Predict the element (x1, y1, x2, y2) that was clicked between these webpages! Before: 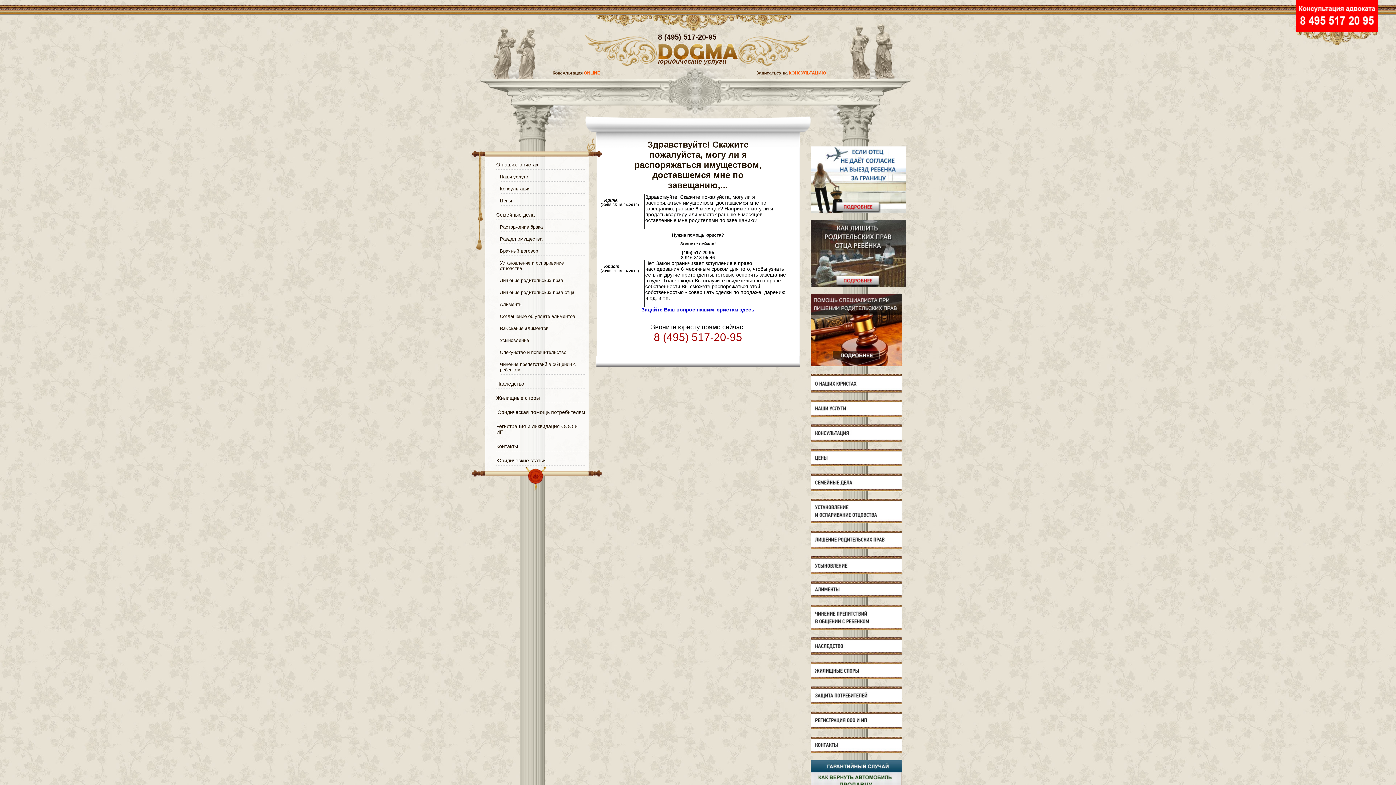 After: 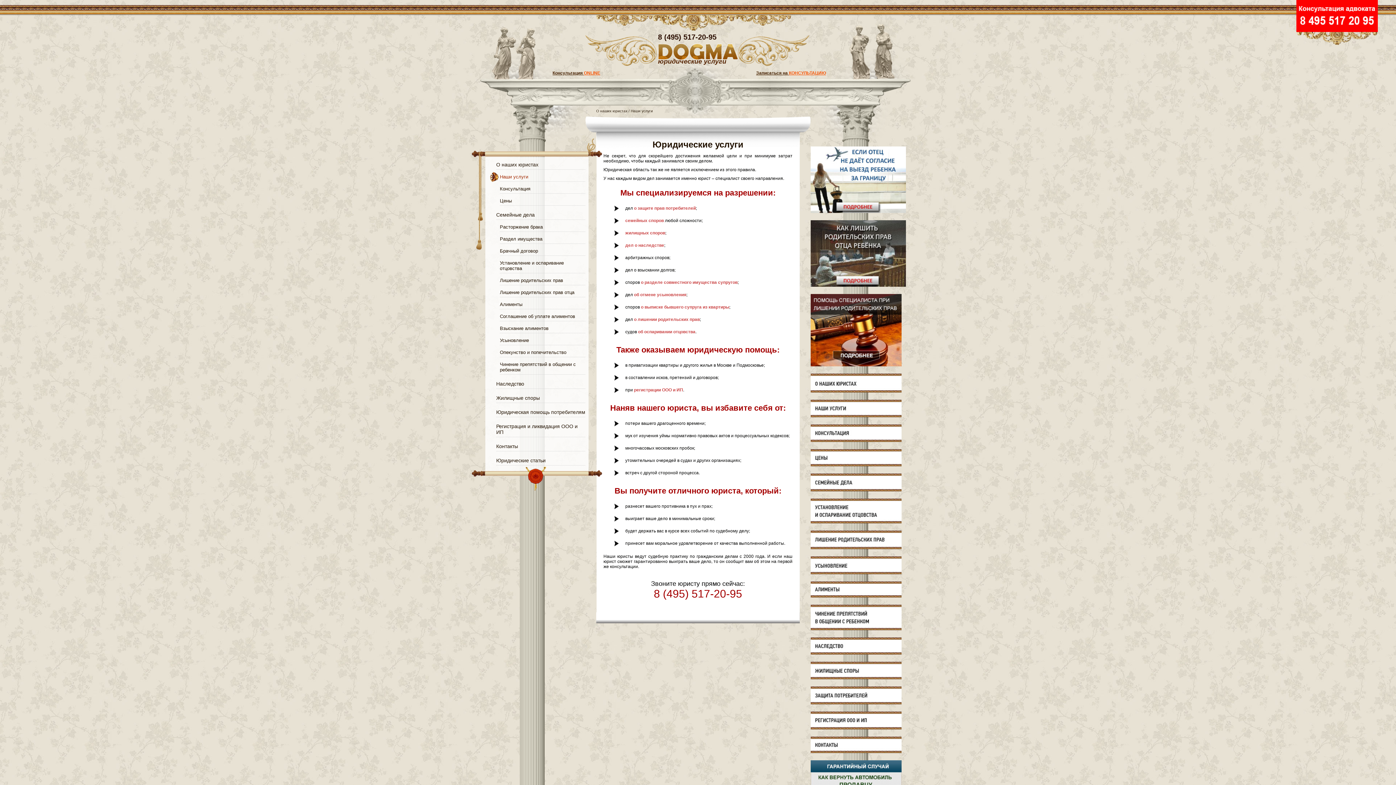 Action: bbox: (810, 400, 934, 417)